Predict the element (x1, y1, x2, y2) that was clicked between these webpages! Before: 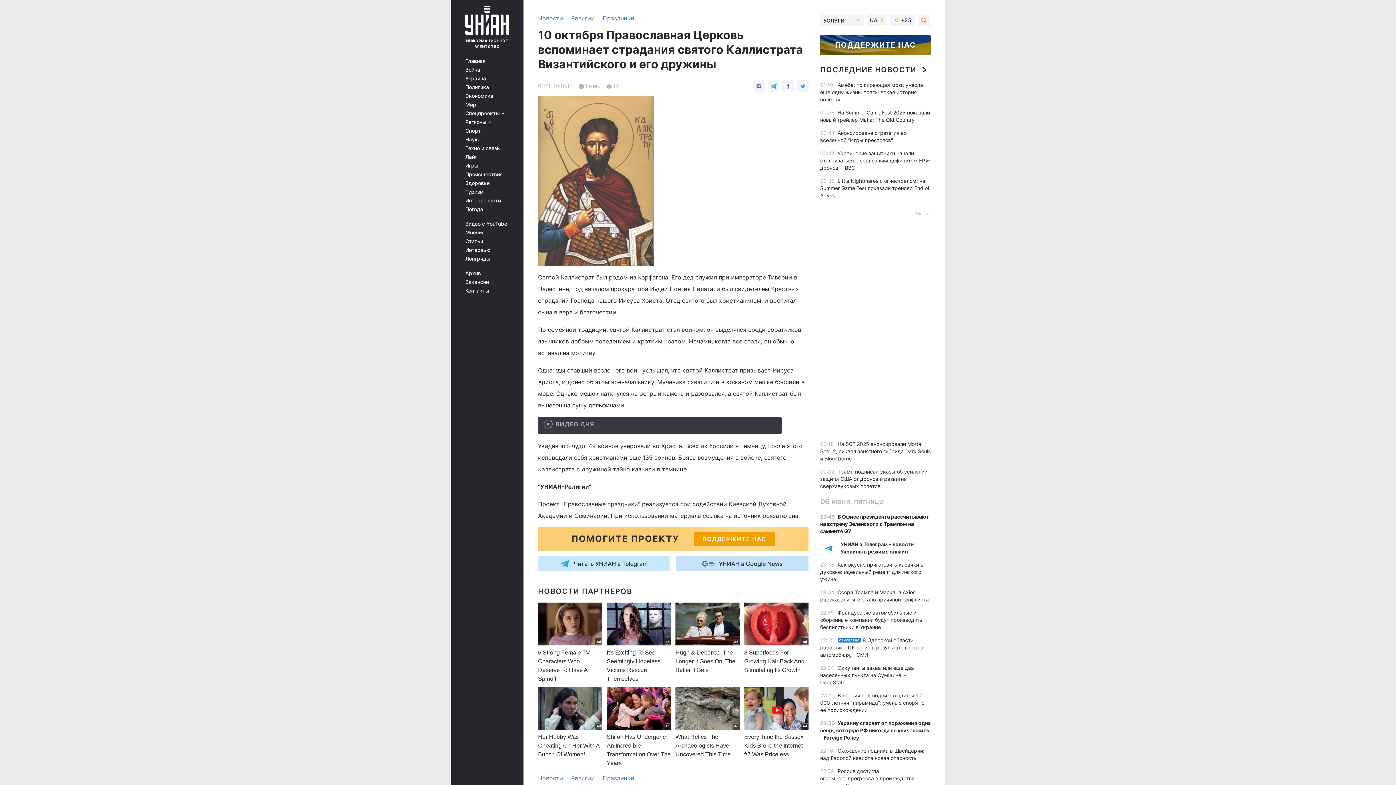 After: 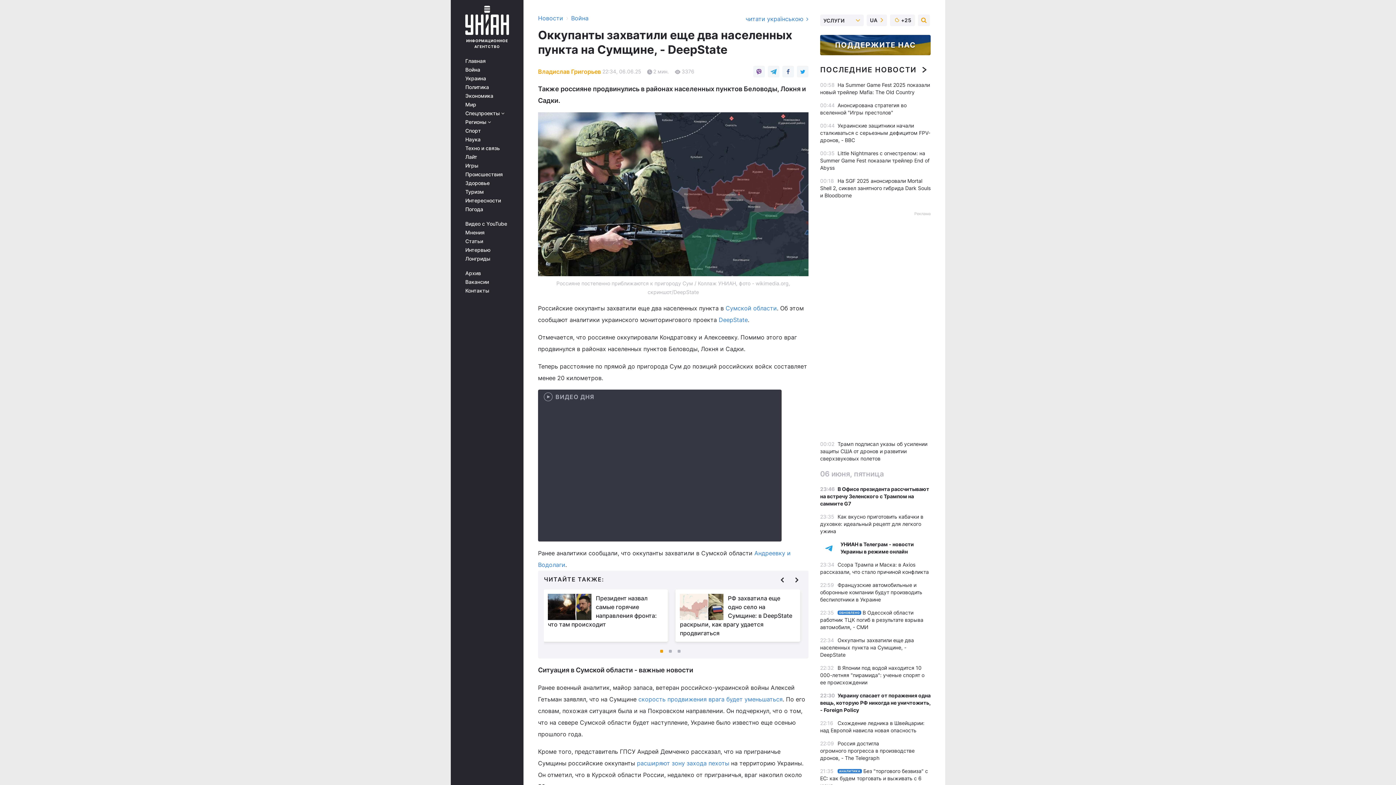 Action: bbox: (820, 665, 914, 685) label: Оккупанты захватили еще два населенных пункта на Сумщине, - DeepState